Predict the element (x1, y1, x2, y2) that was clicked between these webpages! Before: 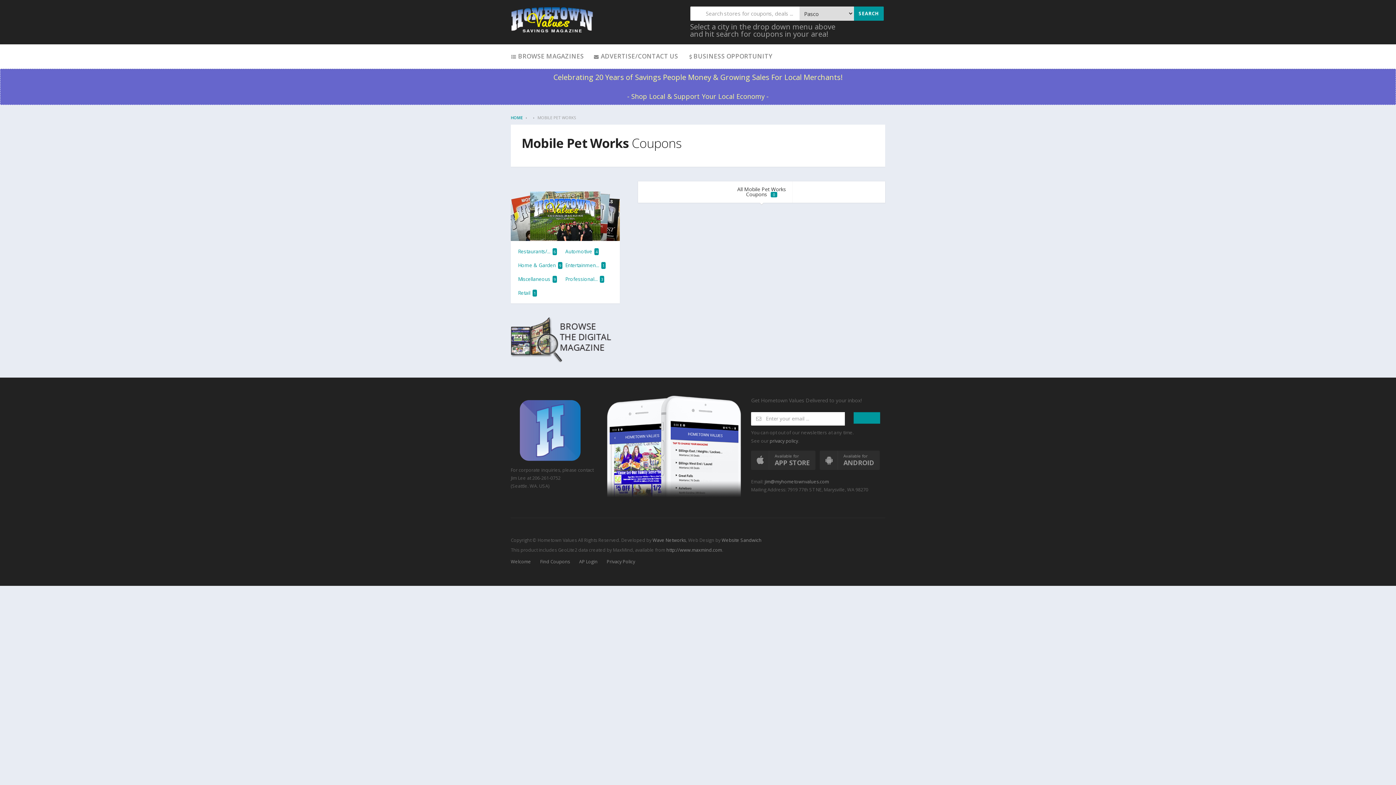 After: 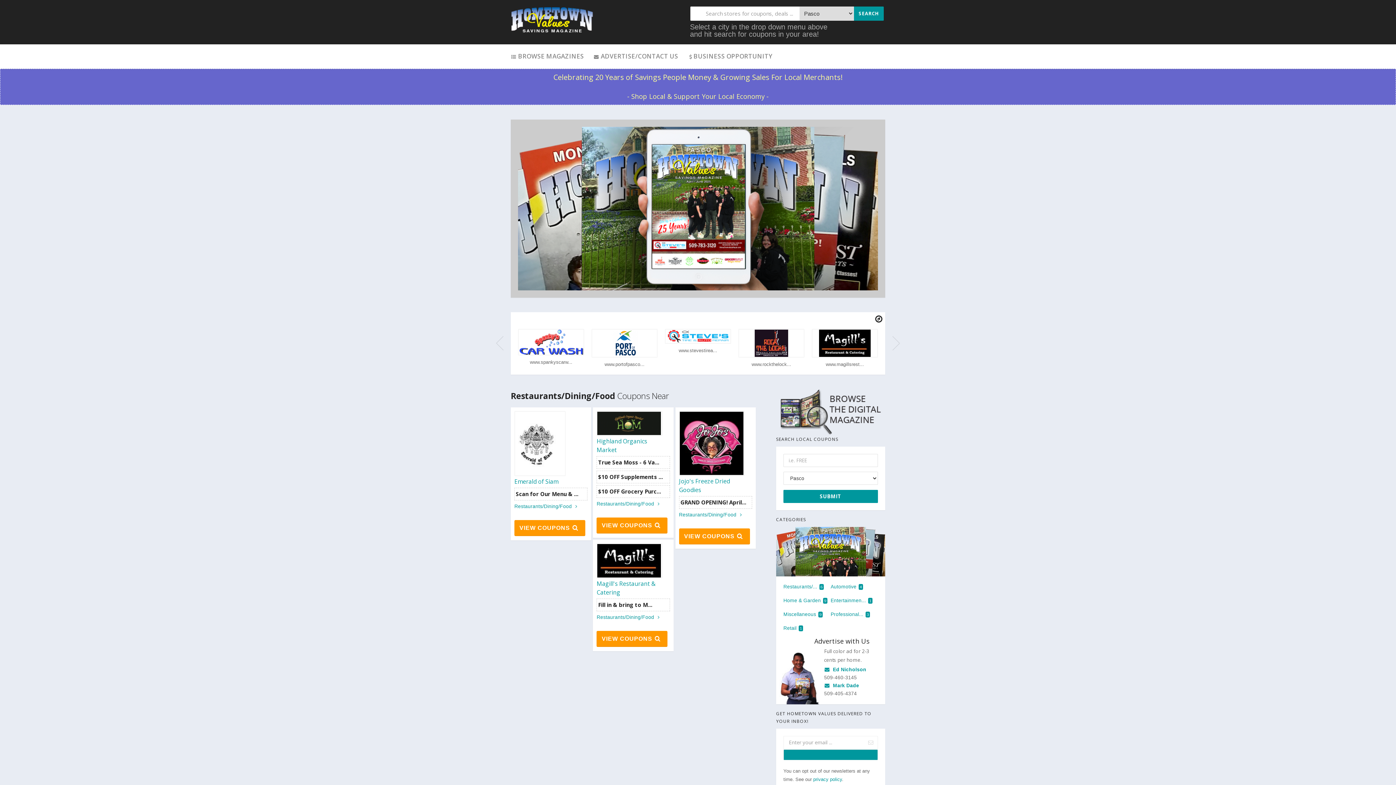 Action: bbox: (518, 244, 557, 258) label: Restaurants/...6